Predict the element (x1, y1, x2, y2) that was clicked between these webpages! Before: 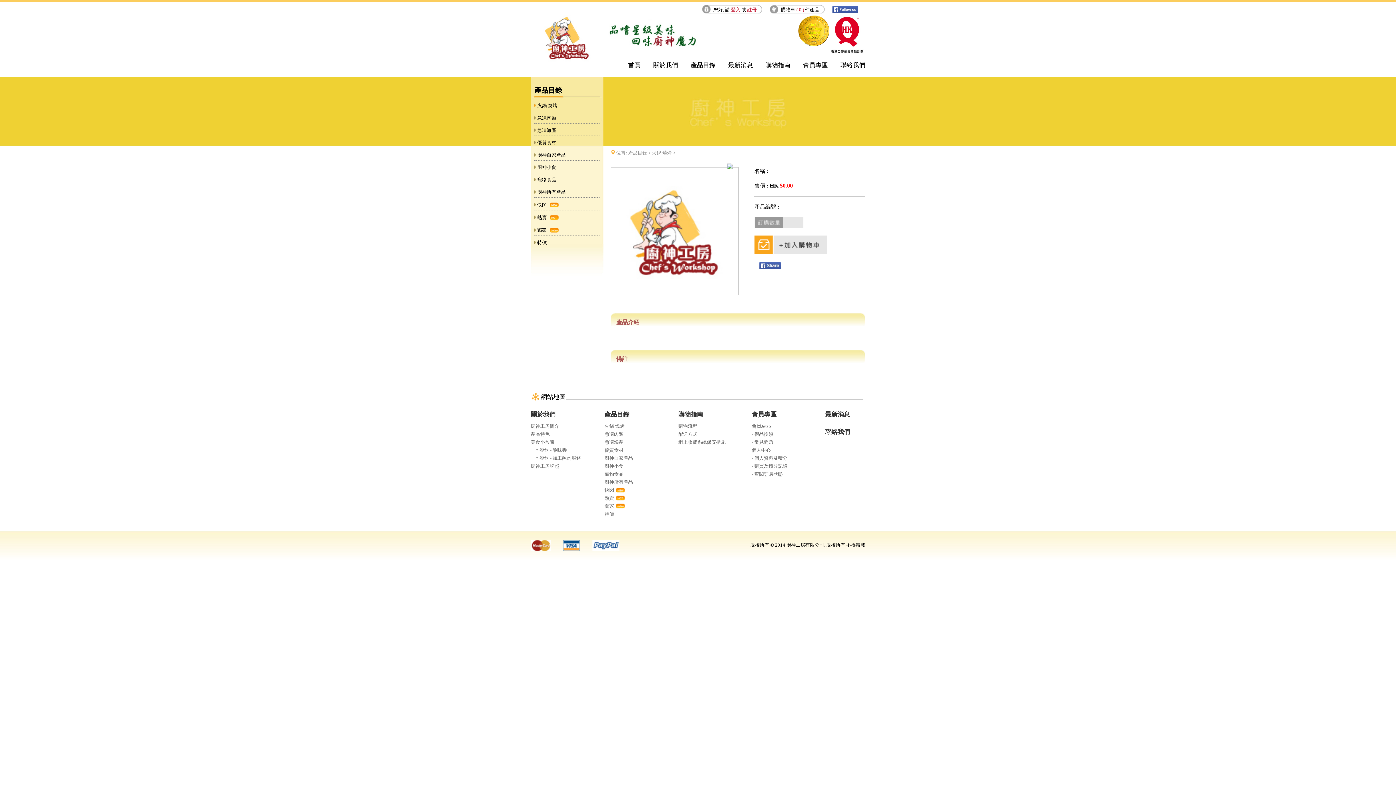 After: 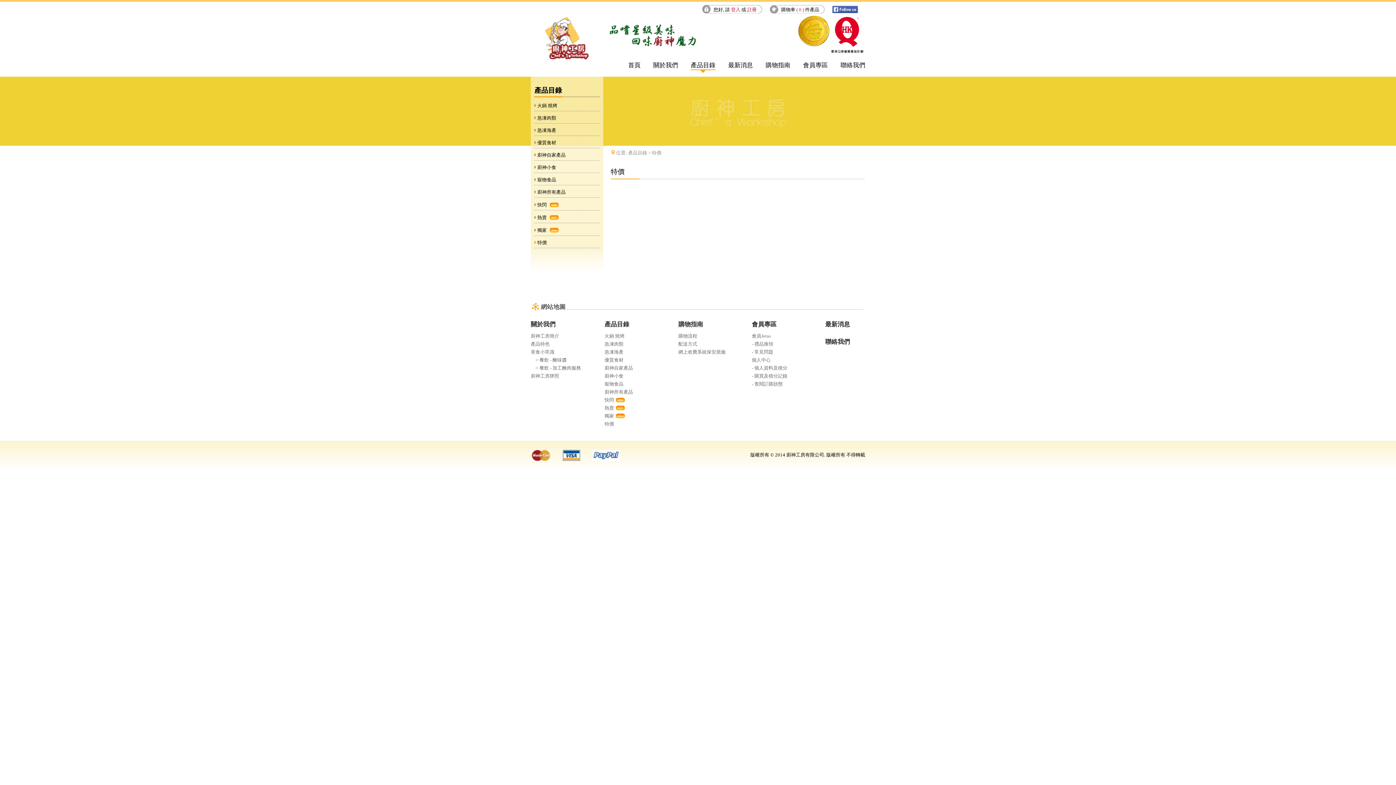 Action: label: 特價 bbox: (604, 511, 614, 517)